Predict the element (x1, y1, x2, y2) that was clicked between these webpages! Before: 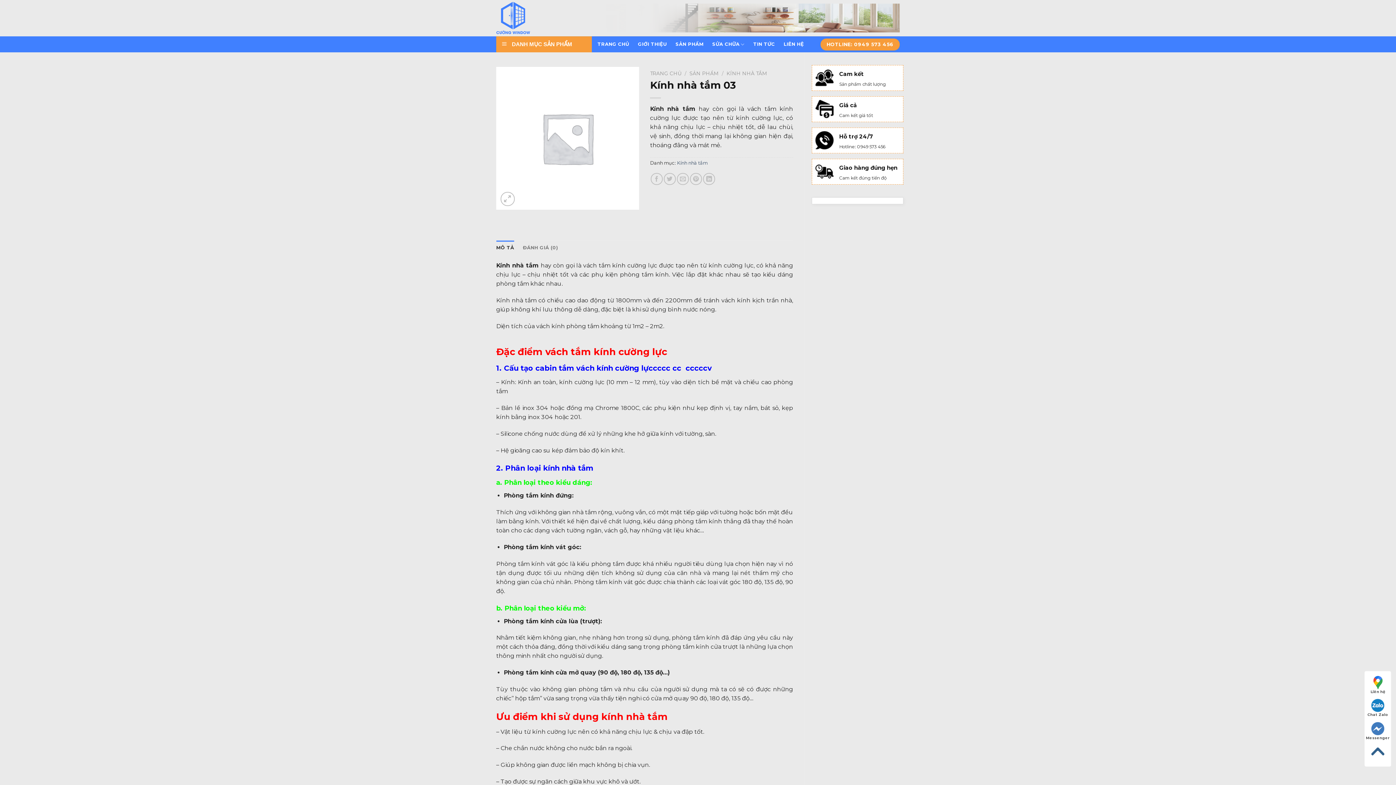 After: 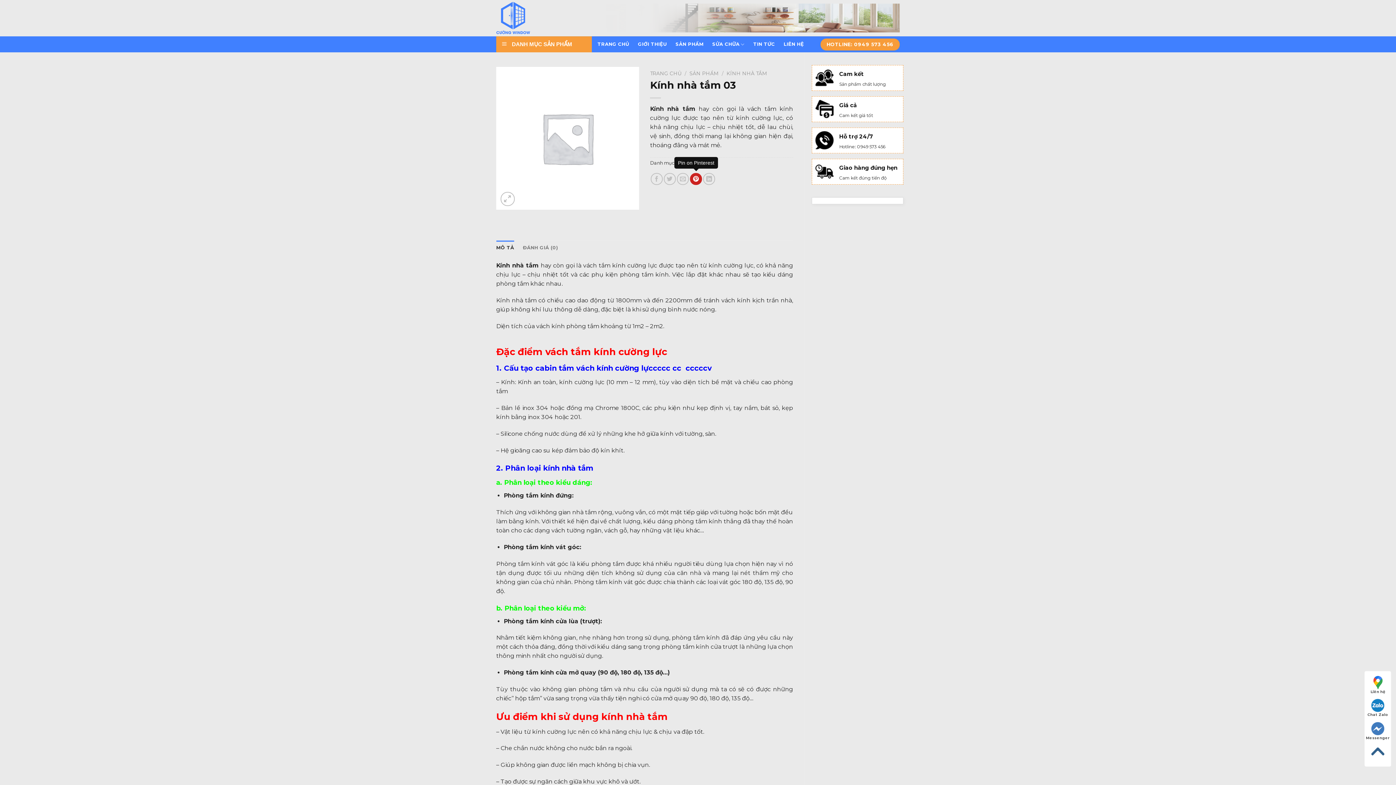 Action: label: Pin on Pinterest bbox: (690, 173, 702, 185)